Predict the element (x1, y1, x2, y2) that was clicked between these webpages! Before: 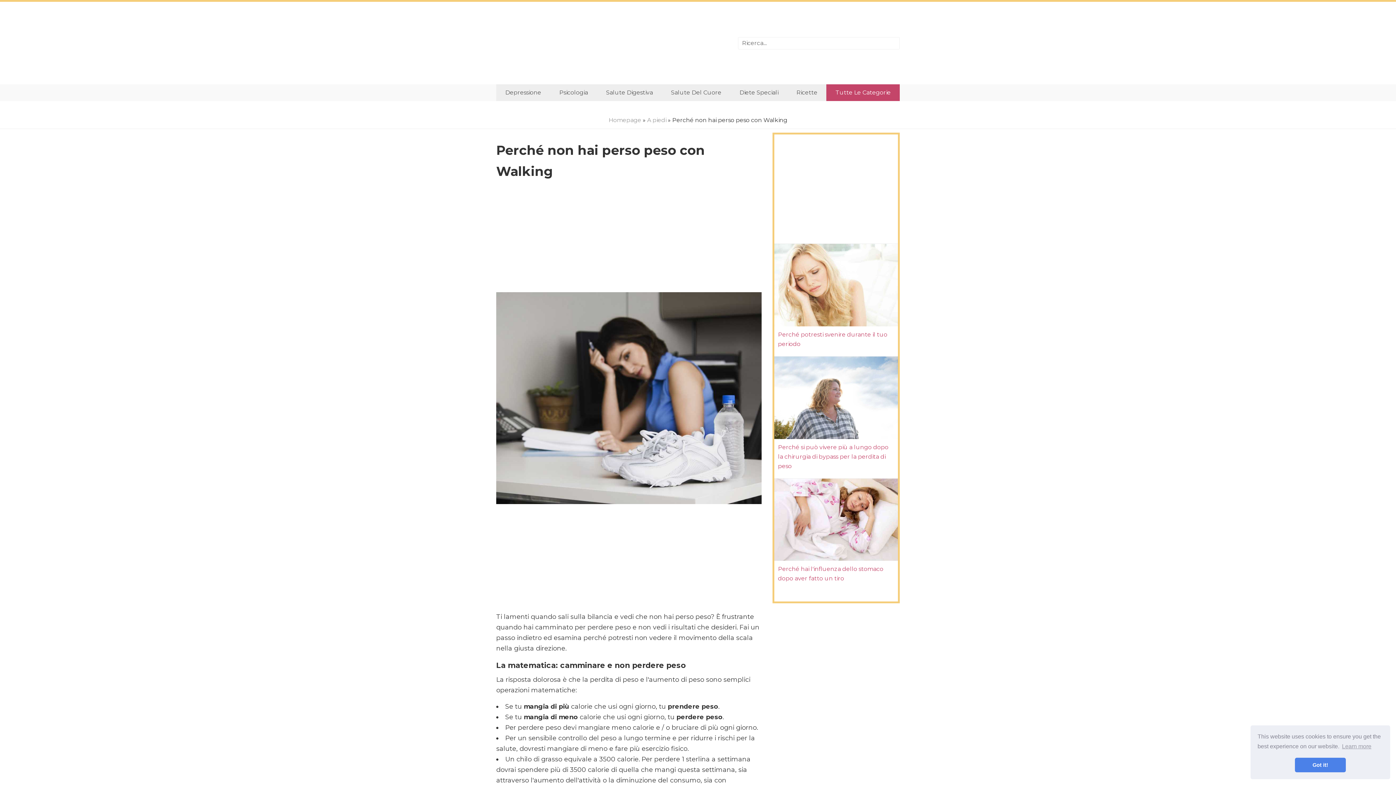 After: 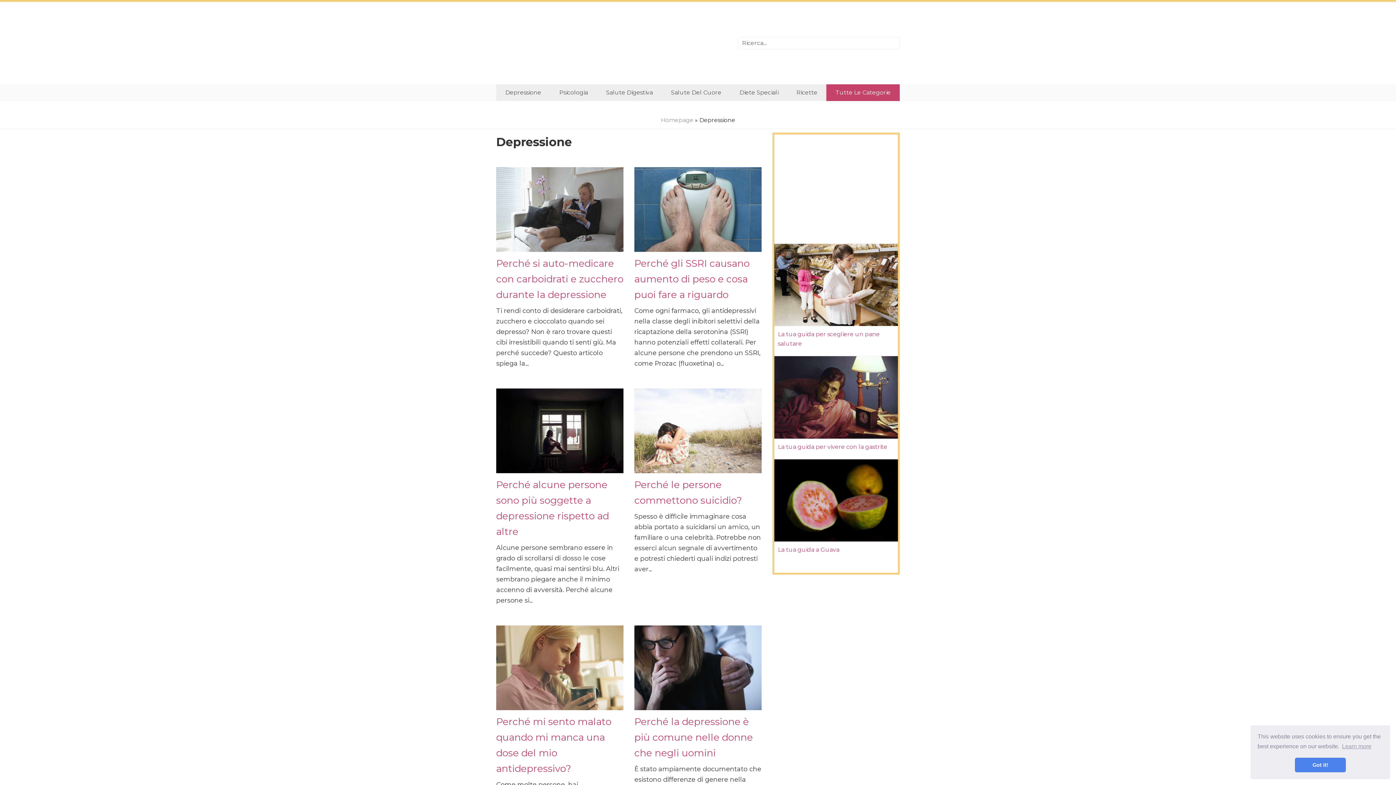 Action: bbox: (496, 84, 550, 101) label: Depressione